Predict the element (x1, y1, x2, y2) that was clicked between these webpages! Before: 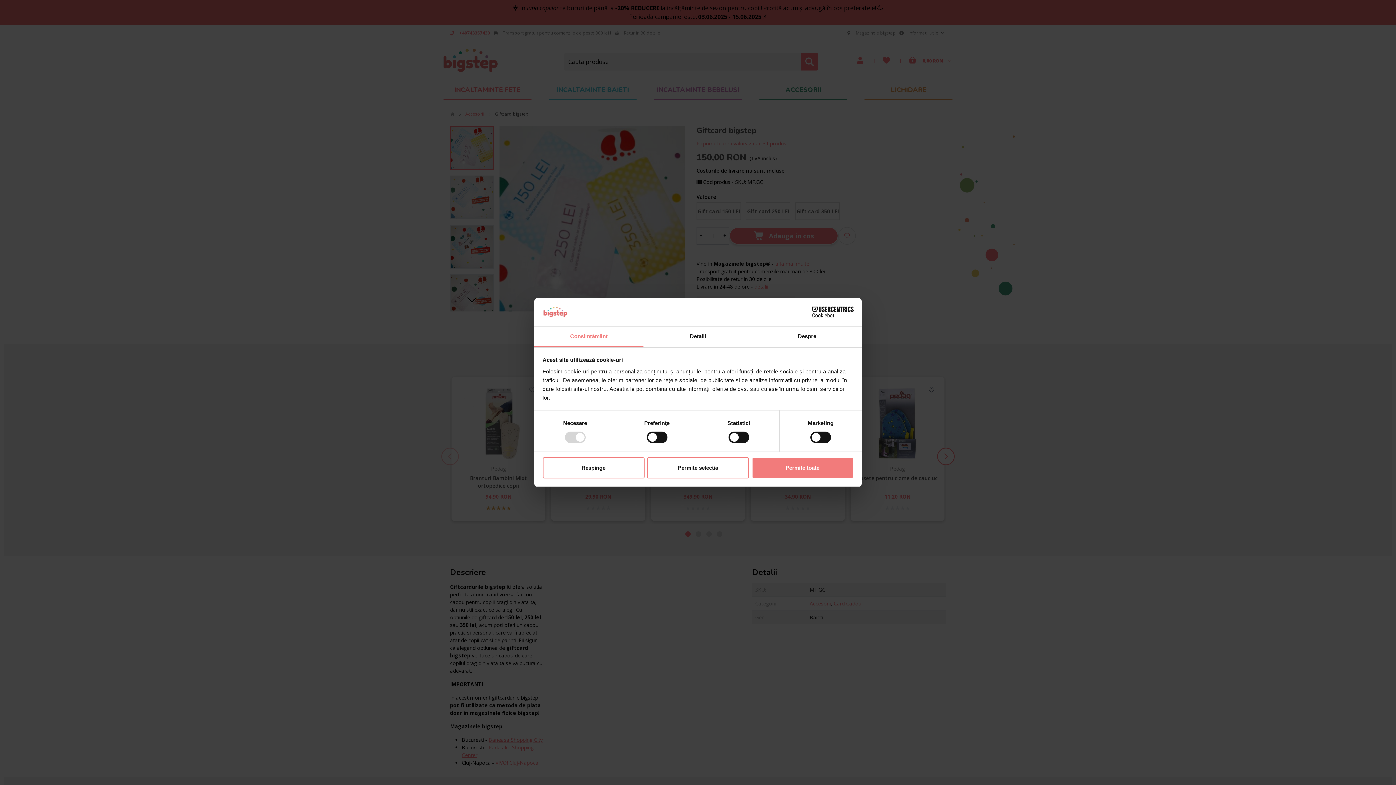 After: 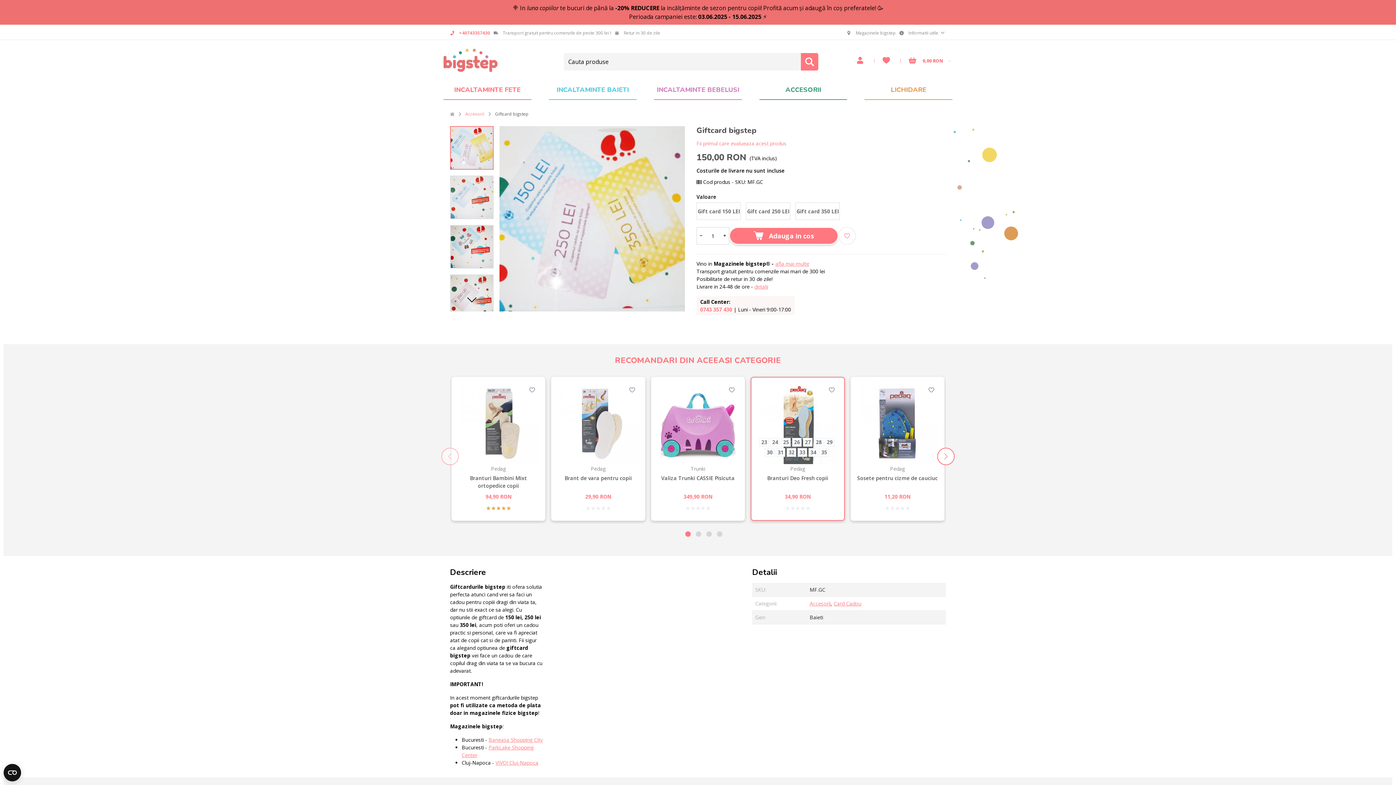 Action: bbox: (751, 457, 853, 478) label: Permite toate